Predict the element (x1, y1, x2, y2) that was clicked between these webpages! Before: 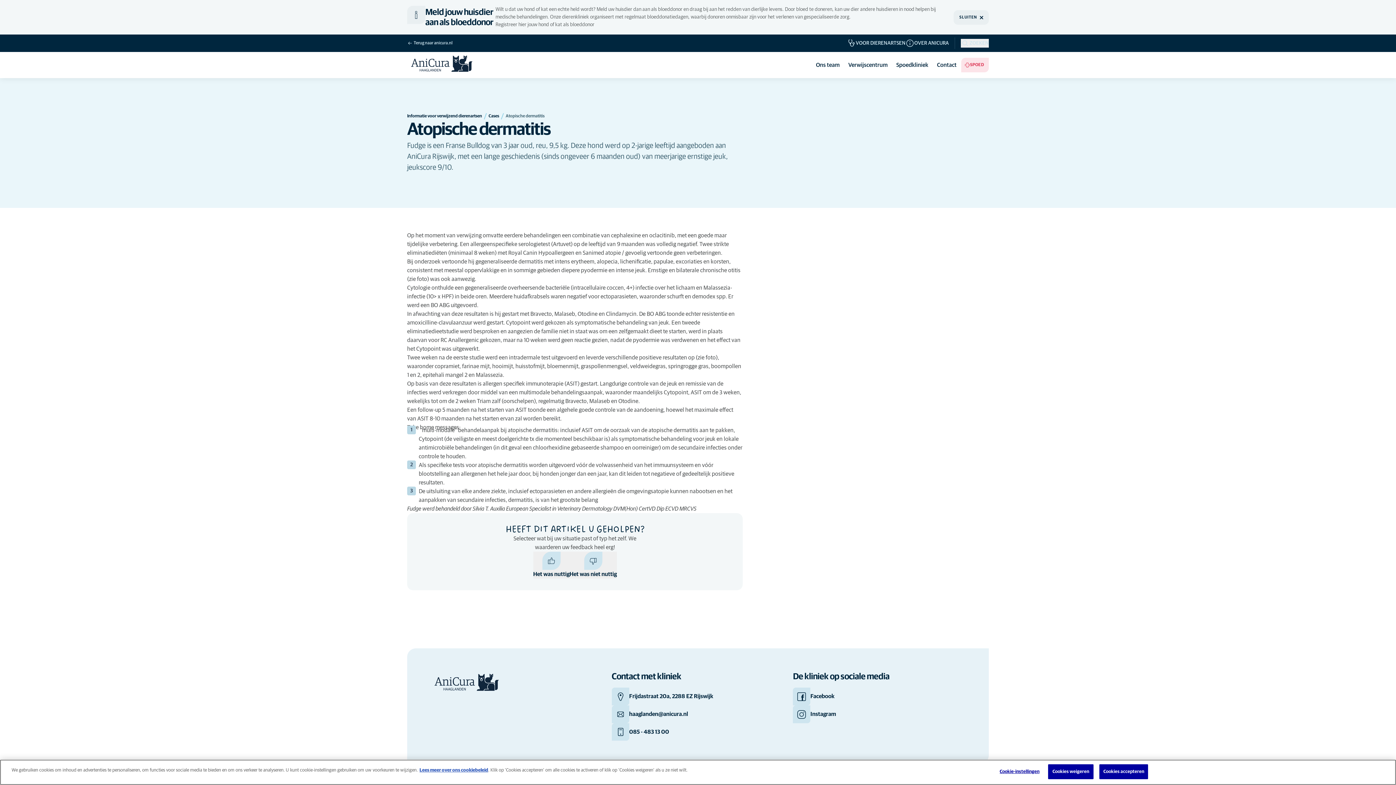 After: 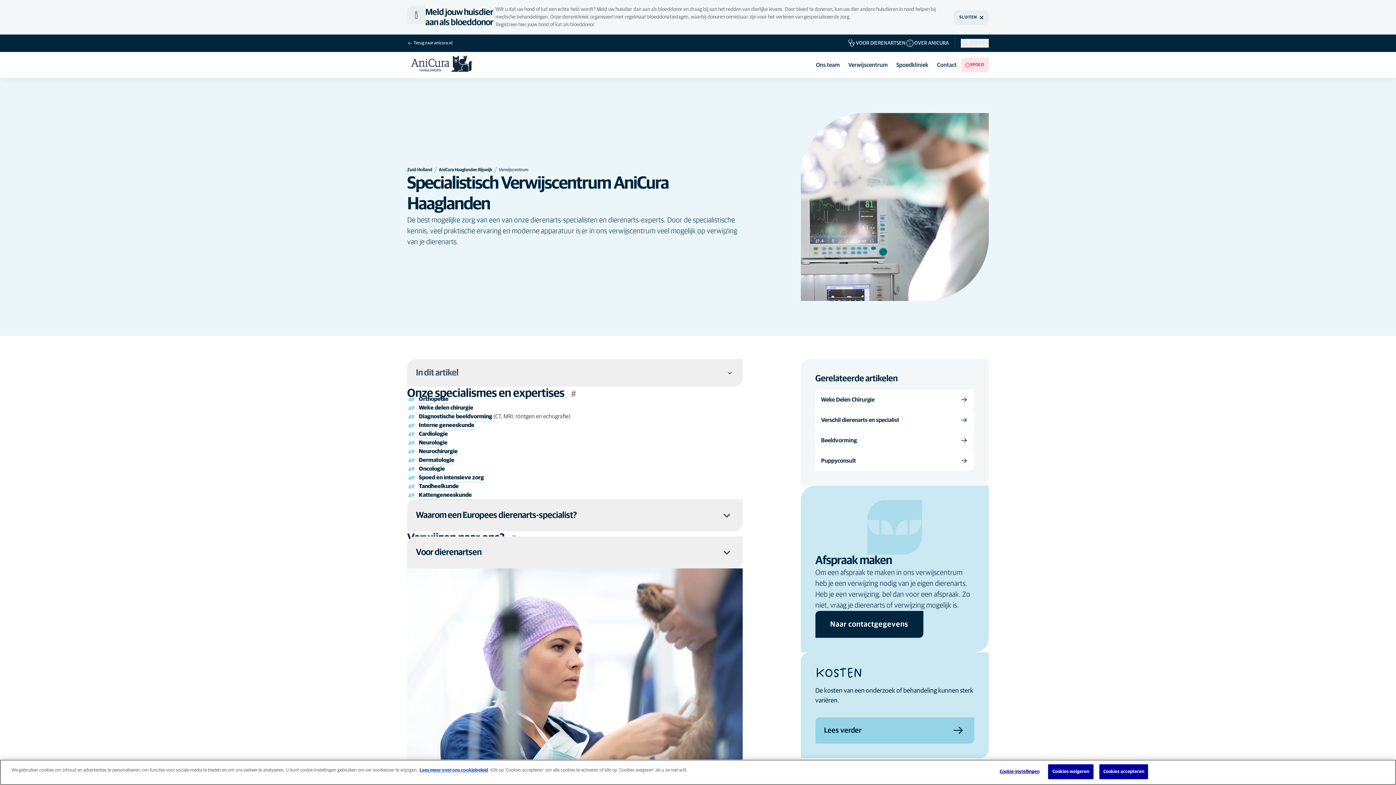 Action: label: Verwijscentrum bbox: (844, 54, 892, 75)